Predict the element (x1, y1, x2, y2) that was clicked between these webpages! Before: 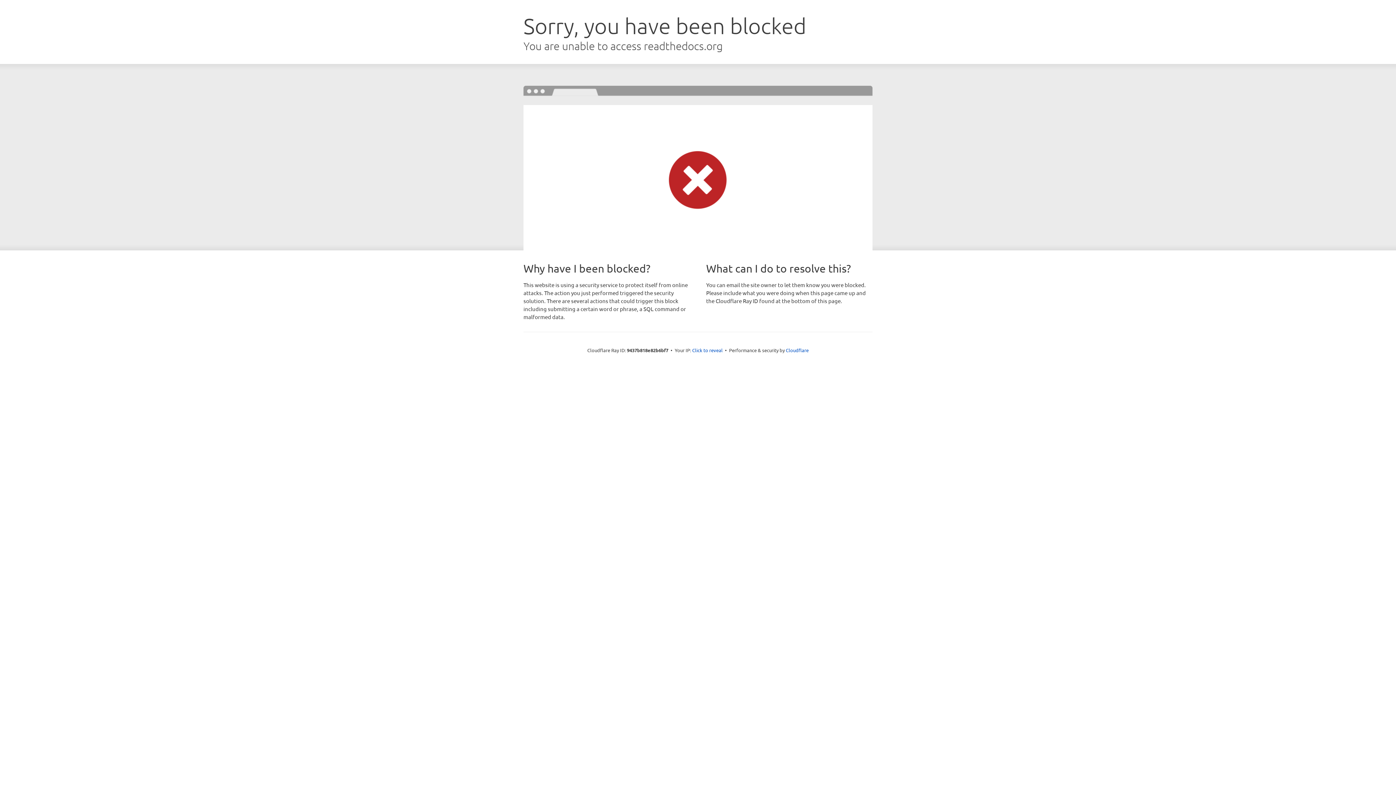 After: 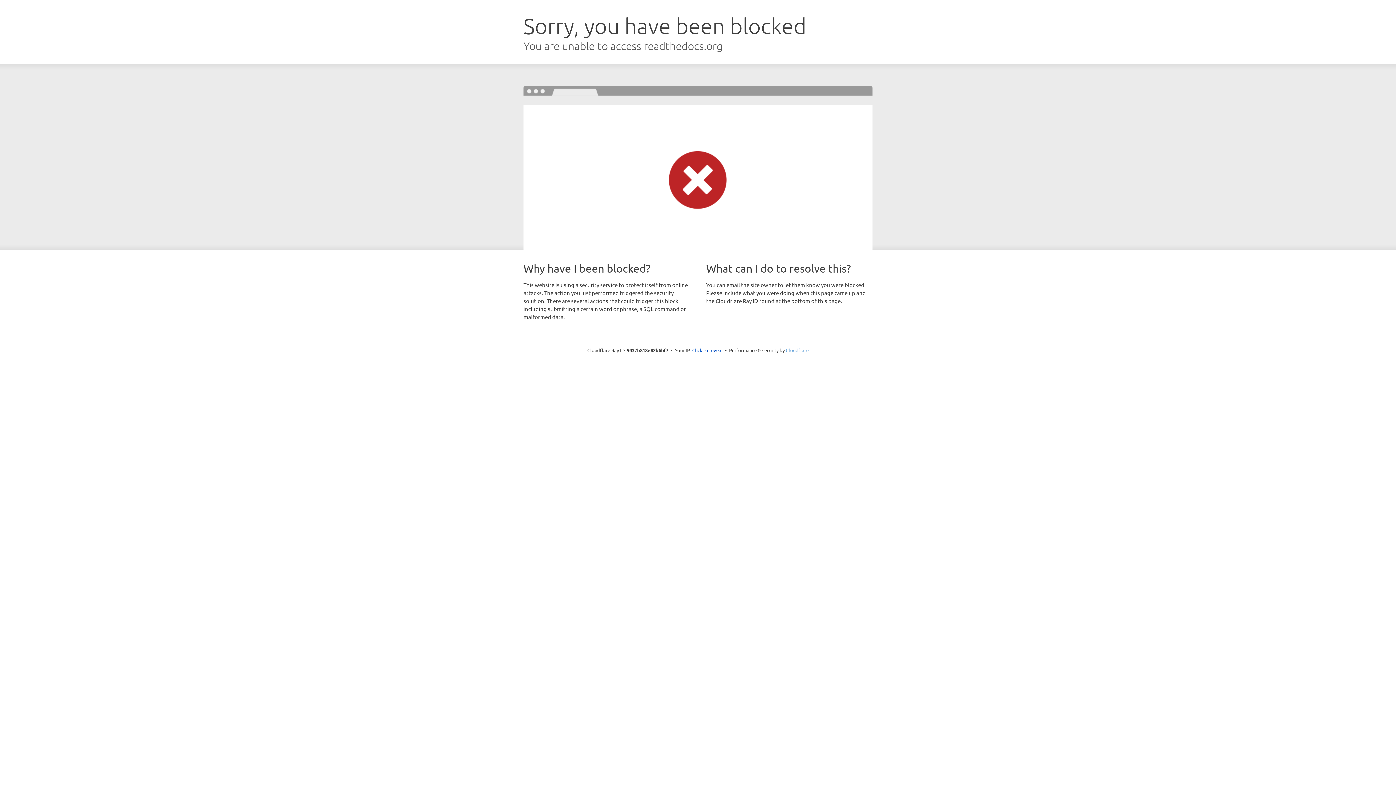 Action: label: Cloudflare bbox: (786, 347, 808, 353)